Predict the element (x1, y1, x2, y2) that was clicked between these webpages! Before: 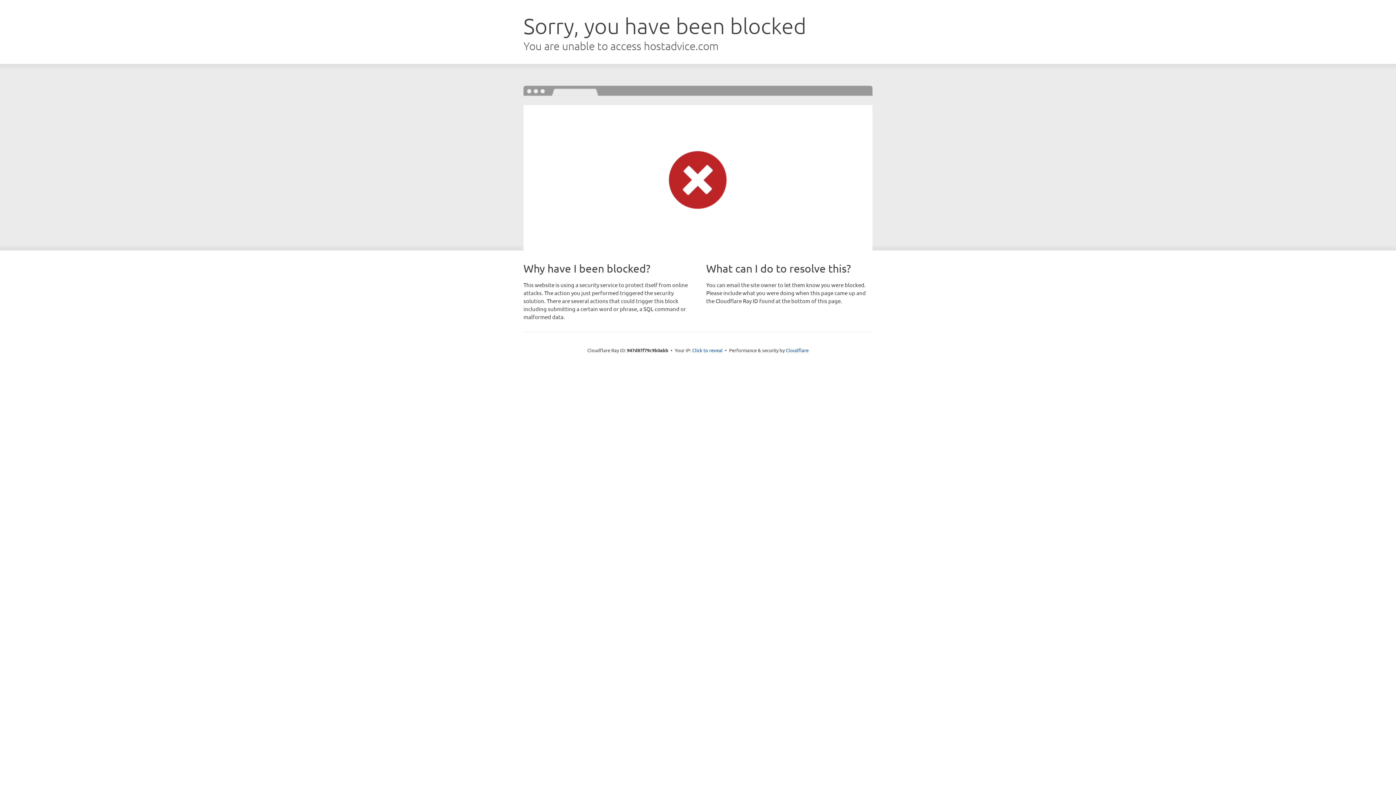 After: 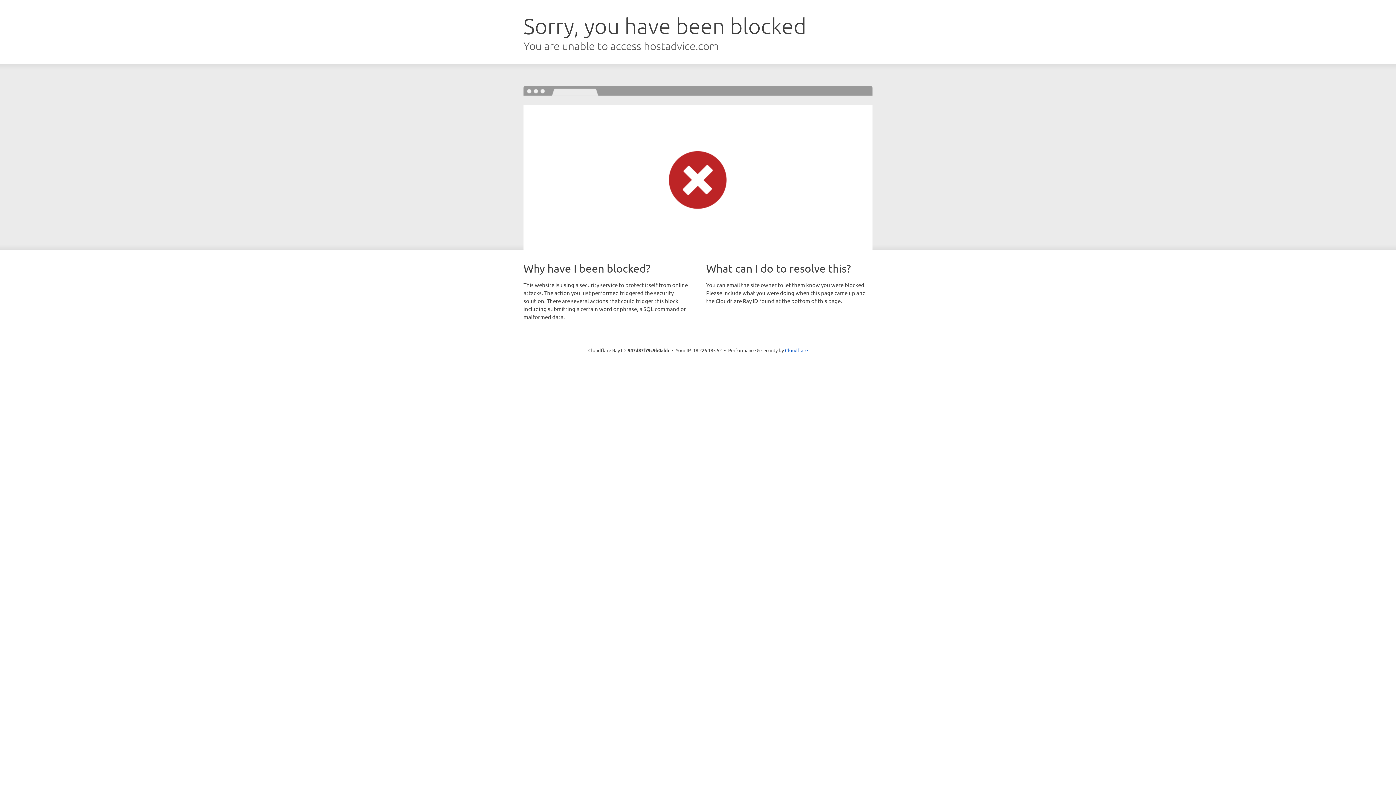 Action: label: Click to reveal bbox: (692, 346, 722, 353)